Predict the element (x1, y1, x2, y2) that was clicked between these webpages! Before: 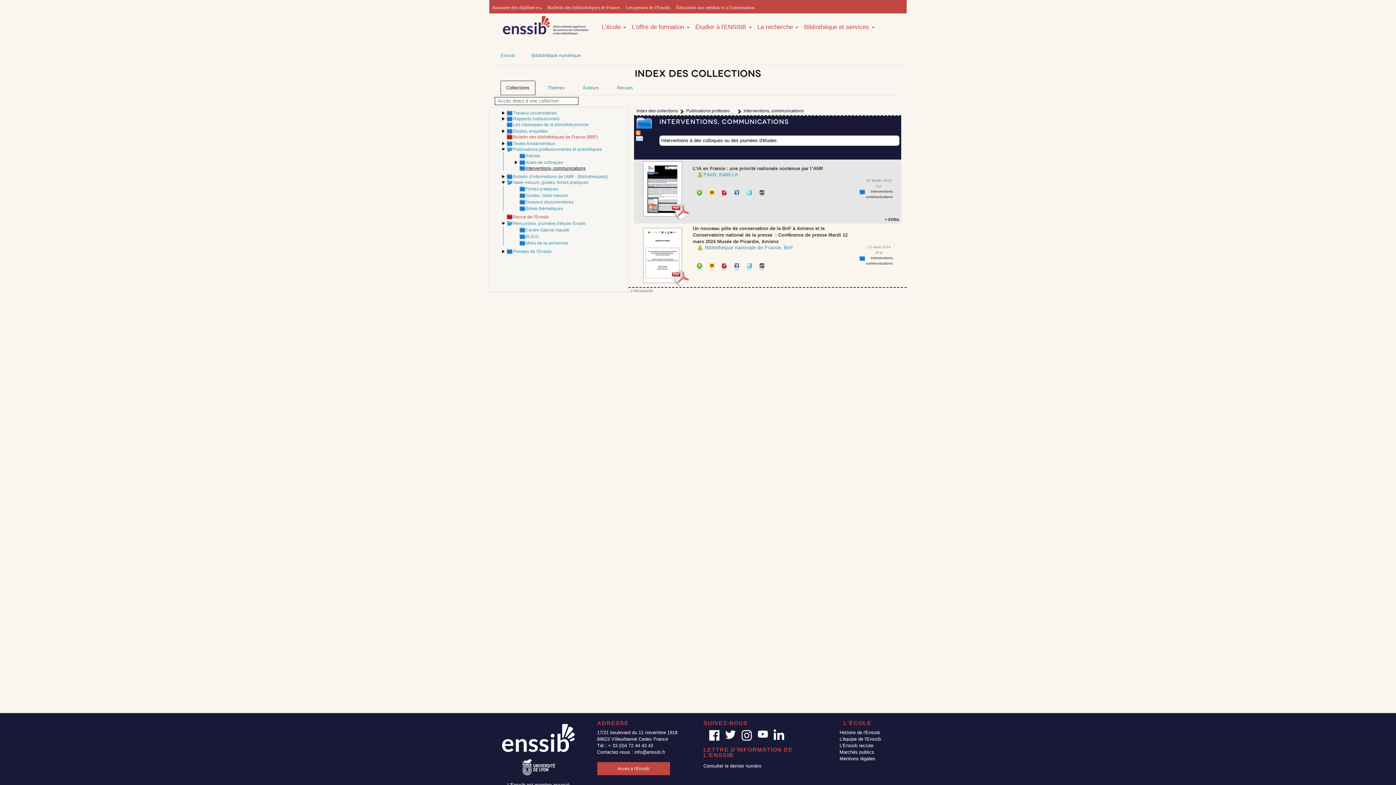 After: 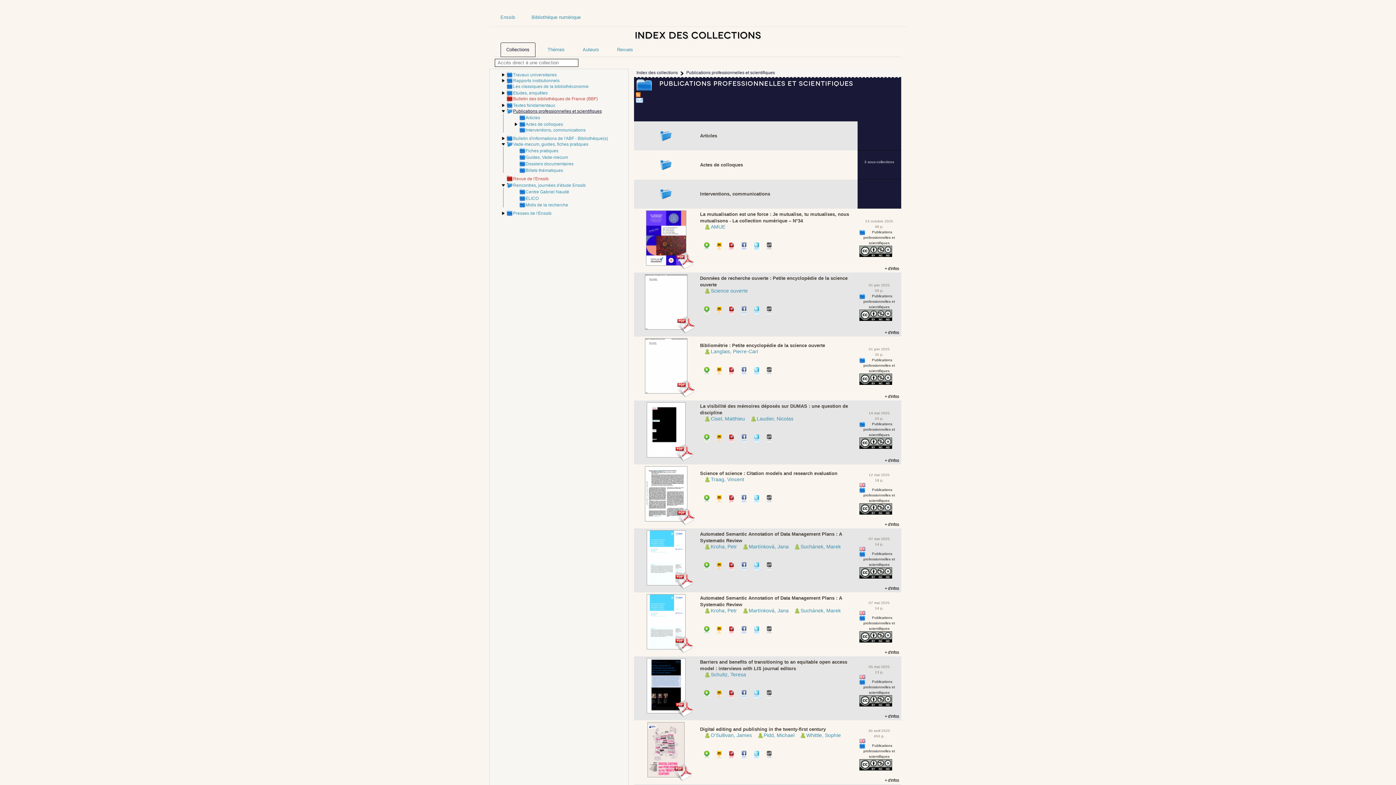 Action: label: Publications professionnelles et scientifiques bbox: (686, 110, 775, 115)